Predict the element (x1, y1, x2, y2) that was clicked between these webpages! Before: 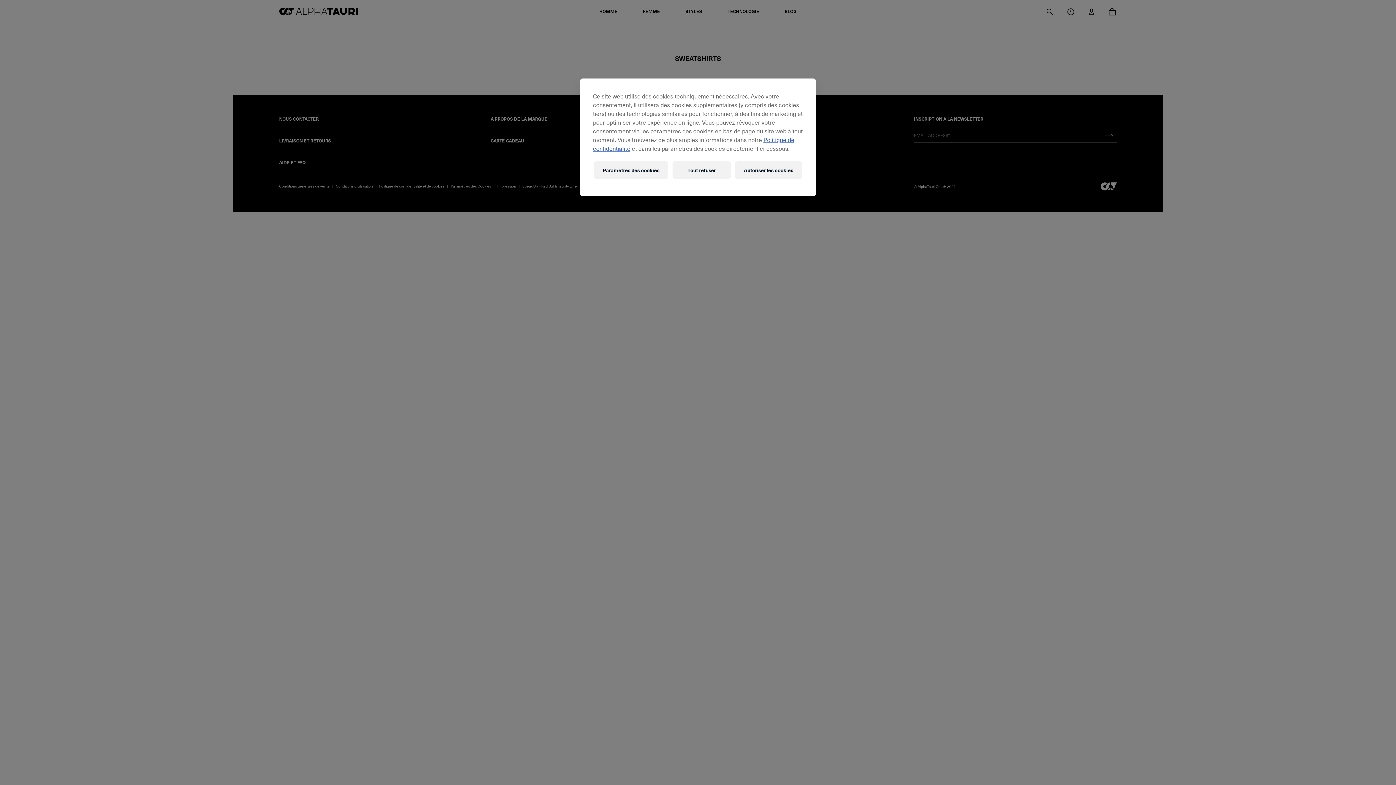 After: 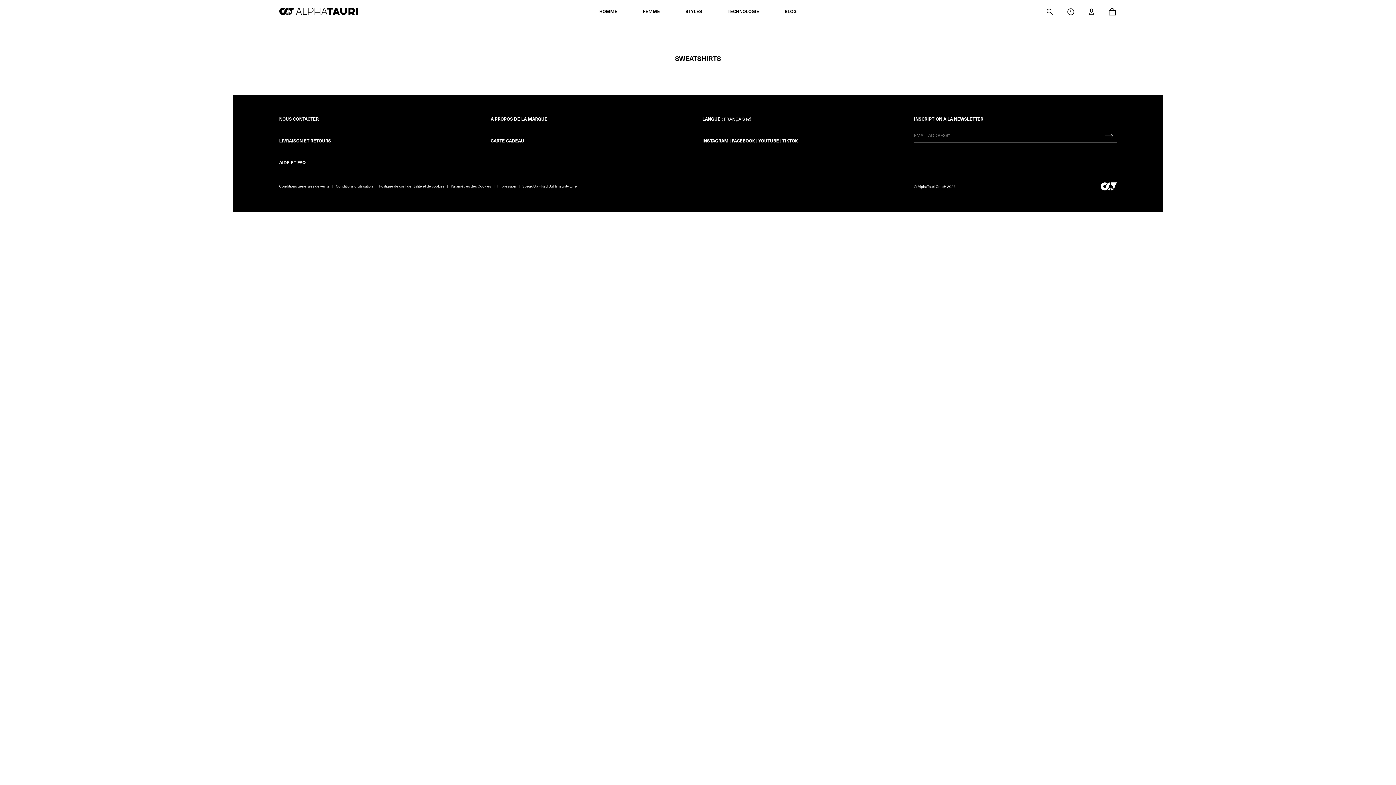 Action: bbox: (672, 161, 730, 178) label: Tout refuser